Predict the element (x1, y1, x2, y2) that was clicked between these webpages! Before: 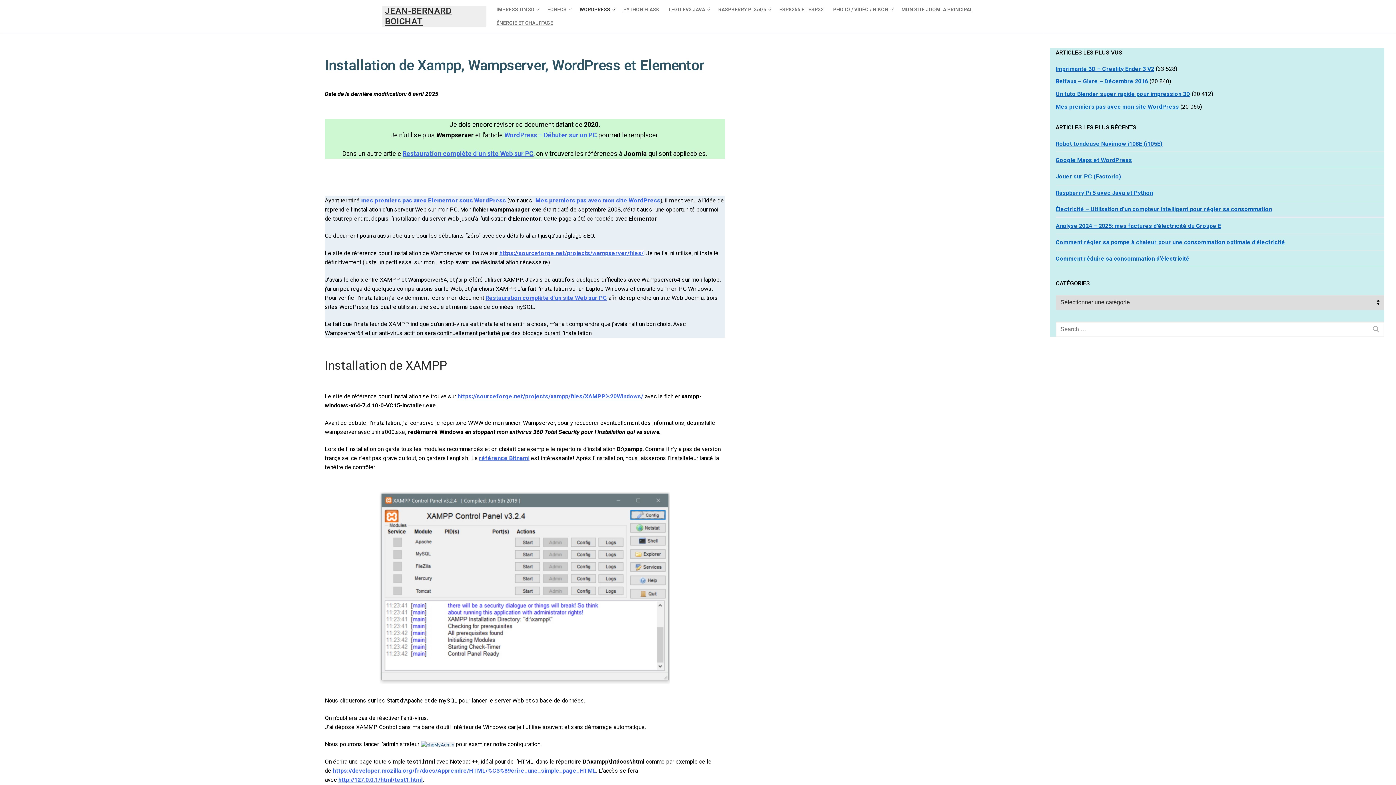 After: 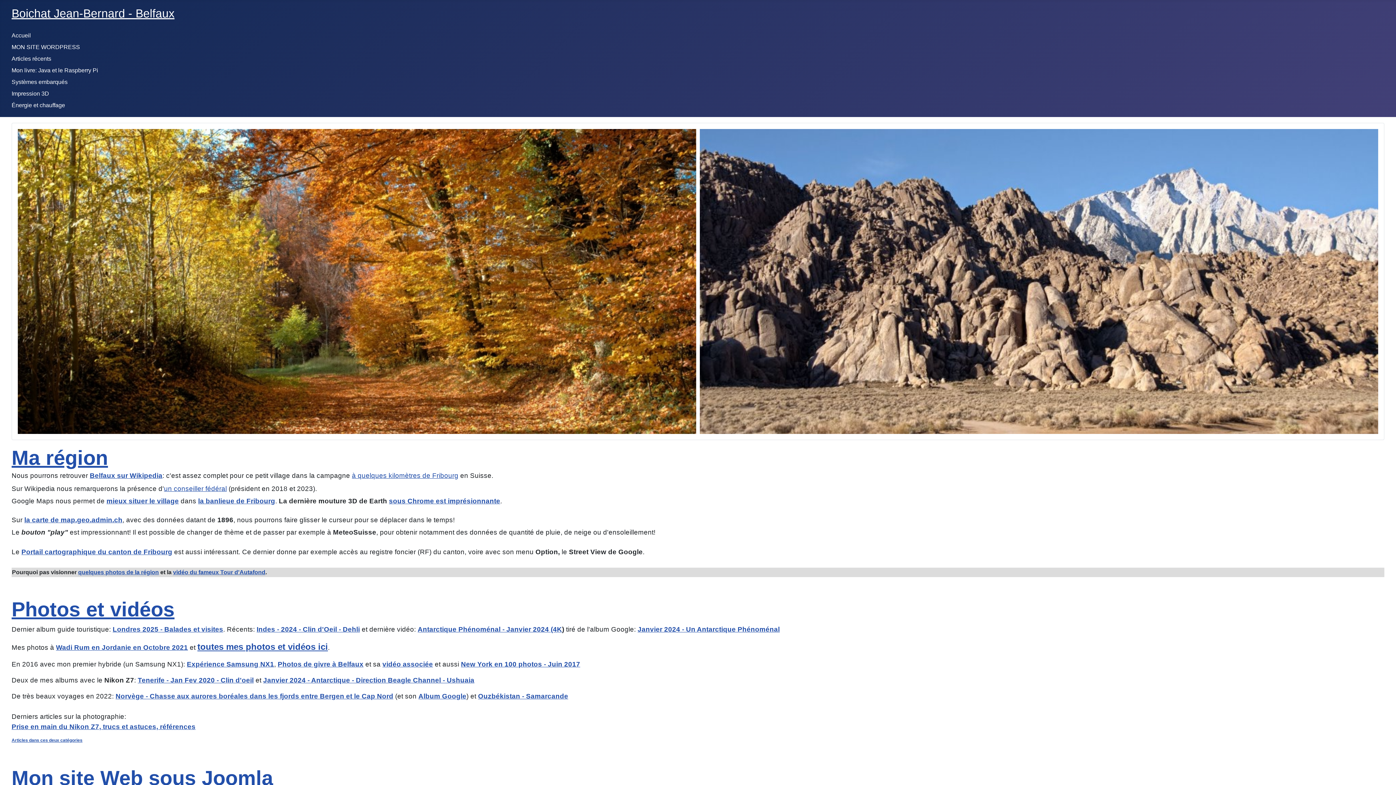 Action: bbox: (897, 2, 977, 16) label: MON SITE JOOMLA PRINCIPAL